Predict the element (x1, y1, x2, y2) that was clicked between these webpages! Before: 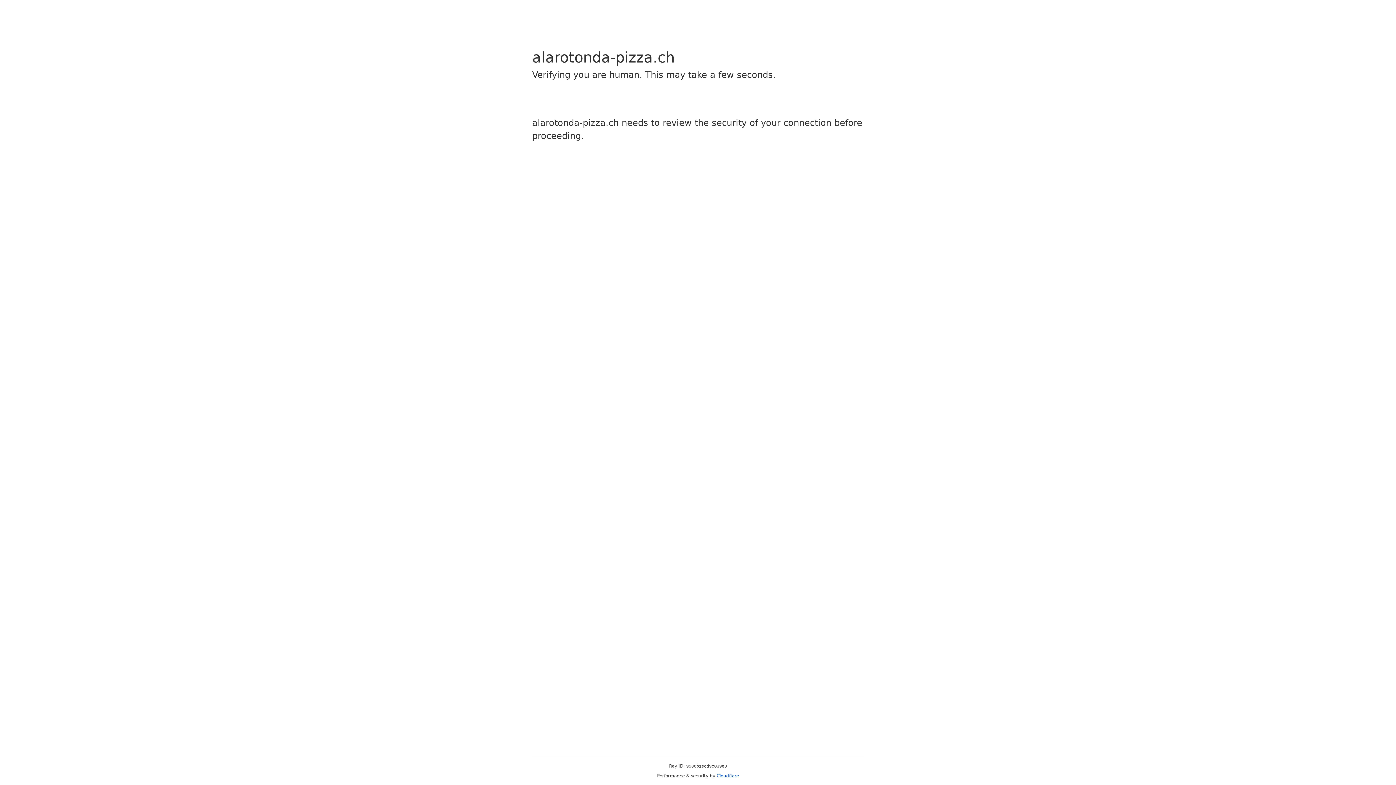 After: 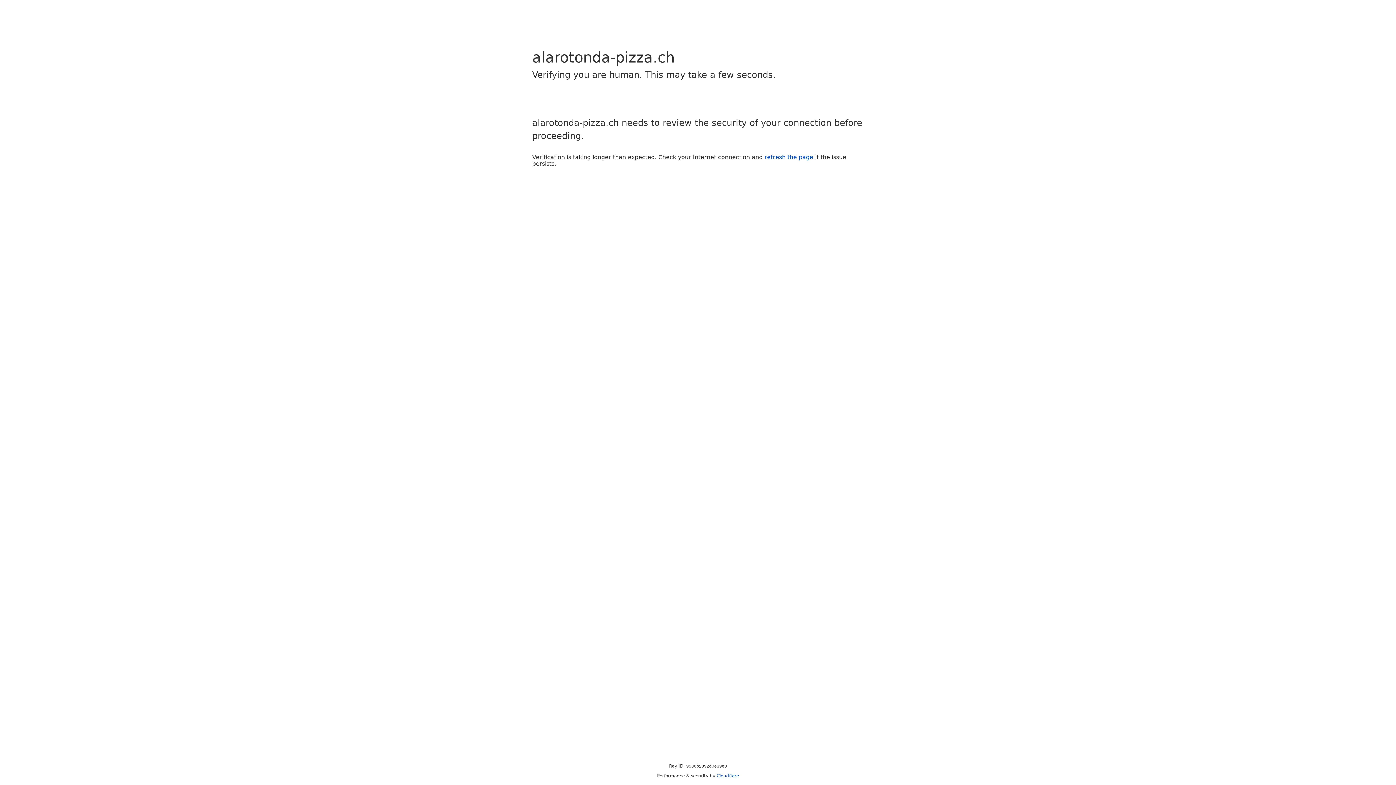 Action: label: Cloudflare bbox: (716, 773, 739, 778)